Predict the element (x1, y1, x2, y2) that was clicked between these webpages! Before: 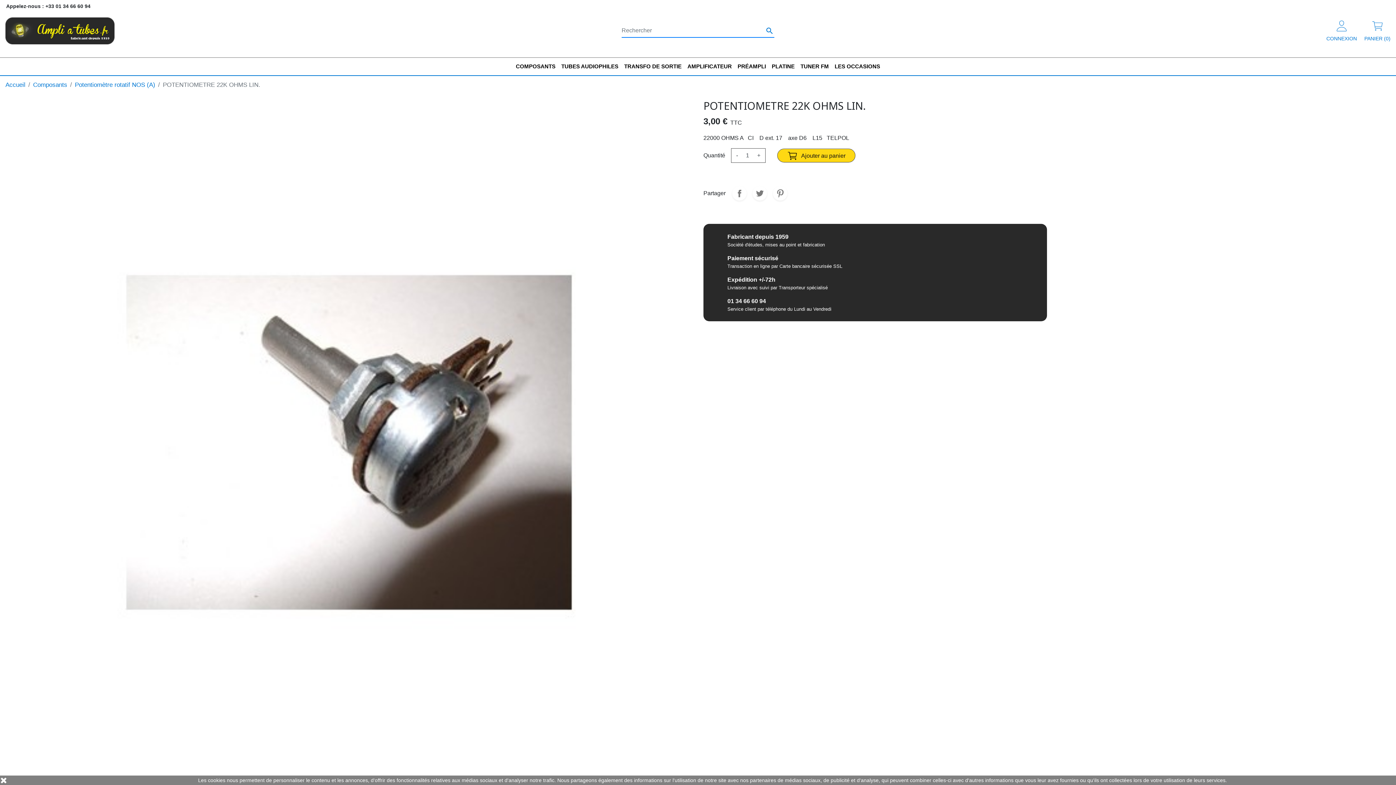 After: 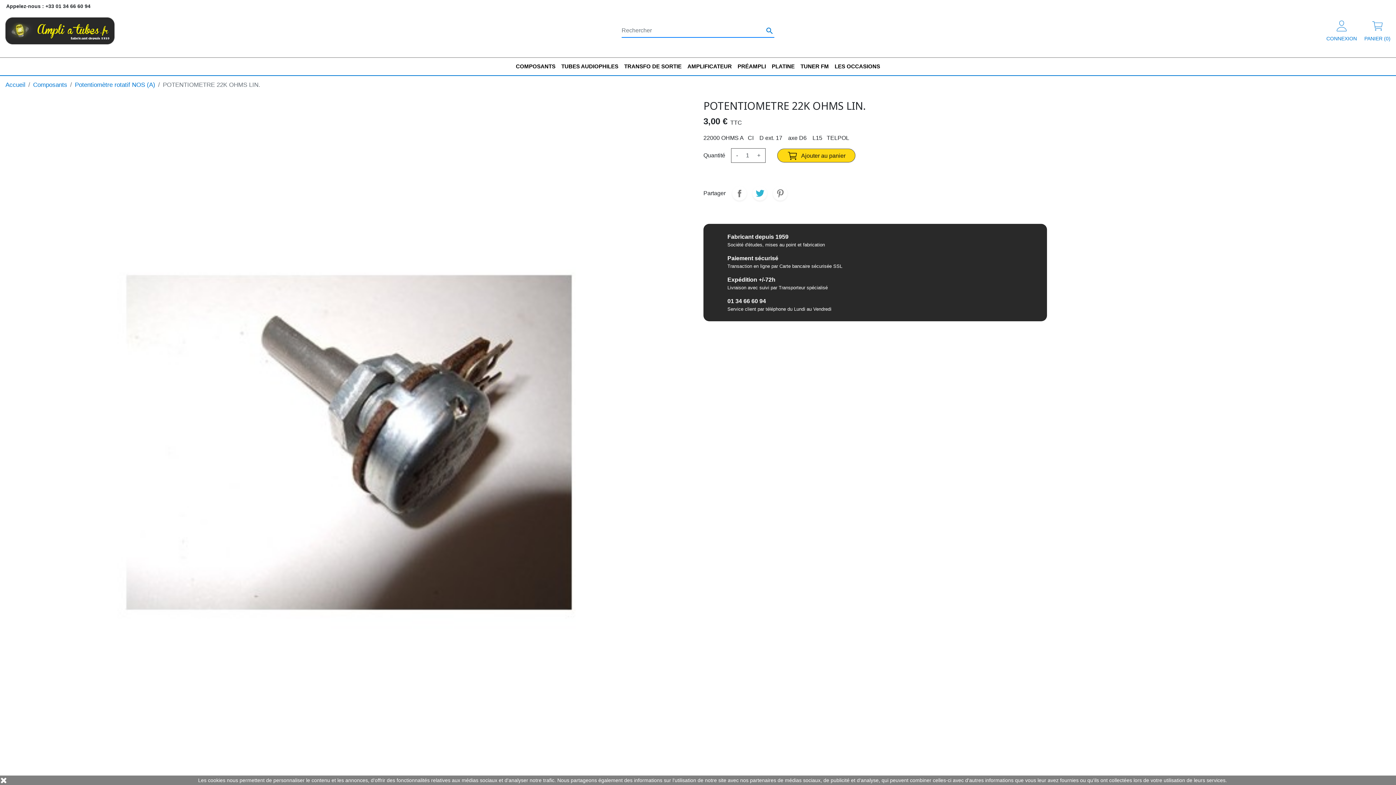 Action: bbox: (752, 186, 767, 200) label: Tweet